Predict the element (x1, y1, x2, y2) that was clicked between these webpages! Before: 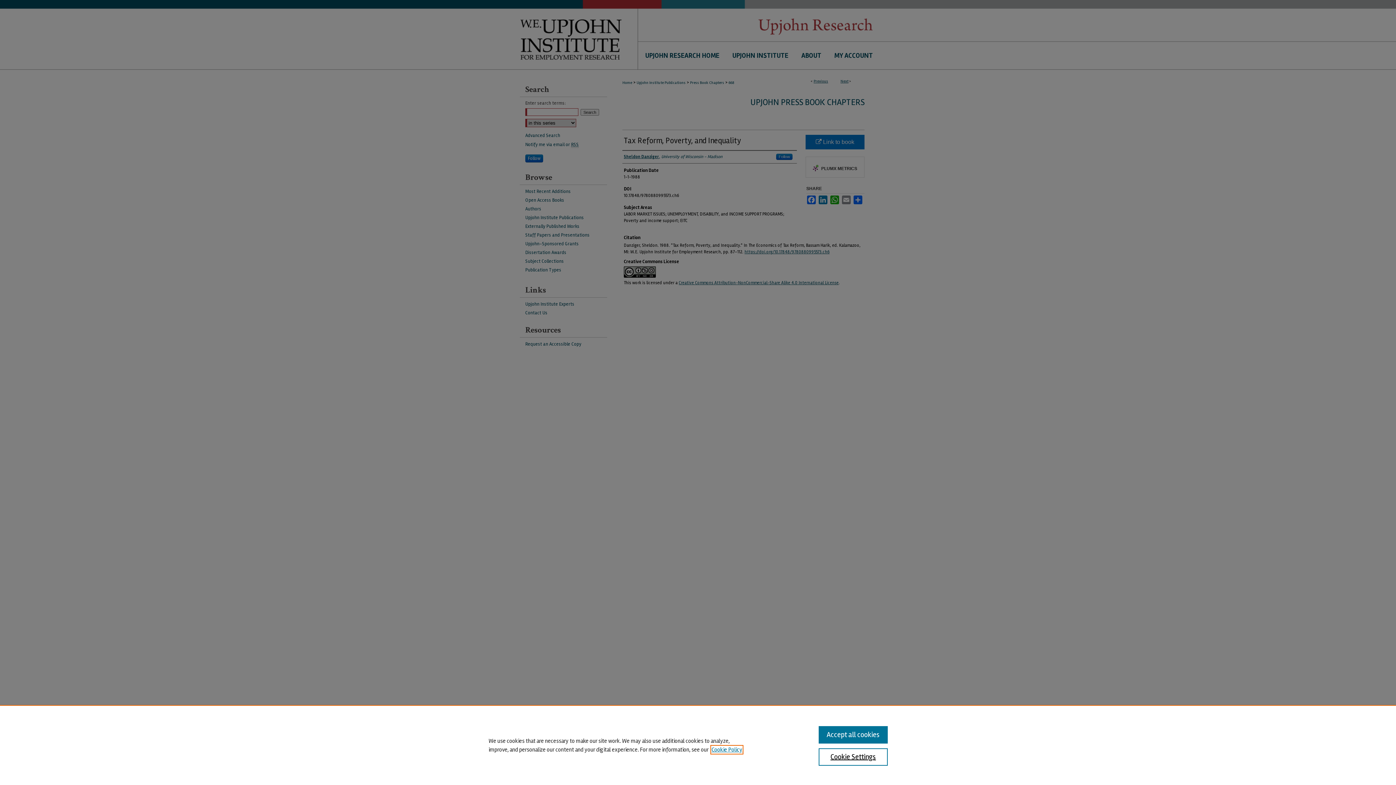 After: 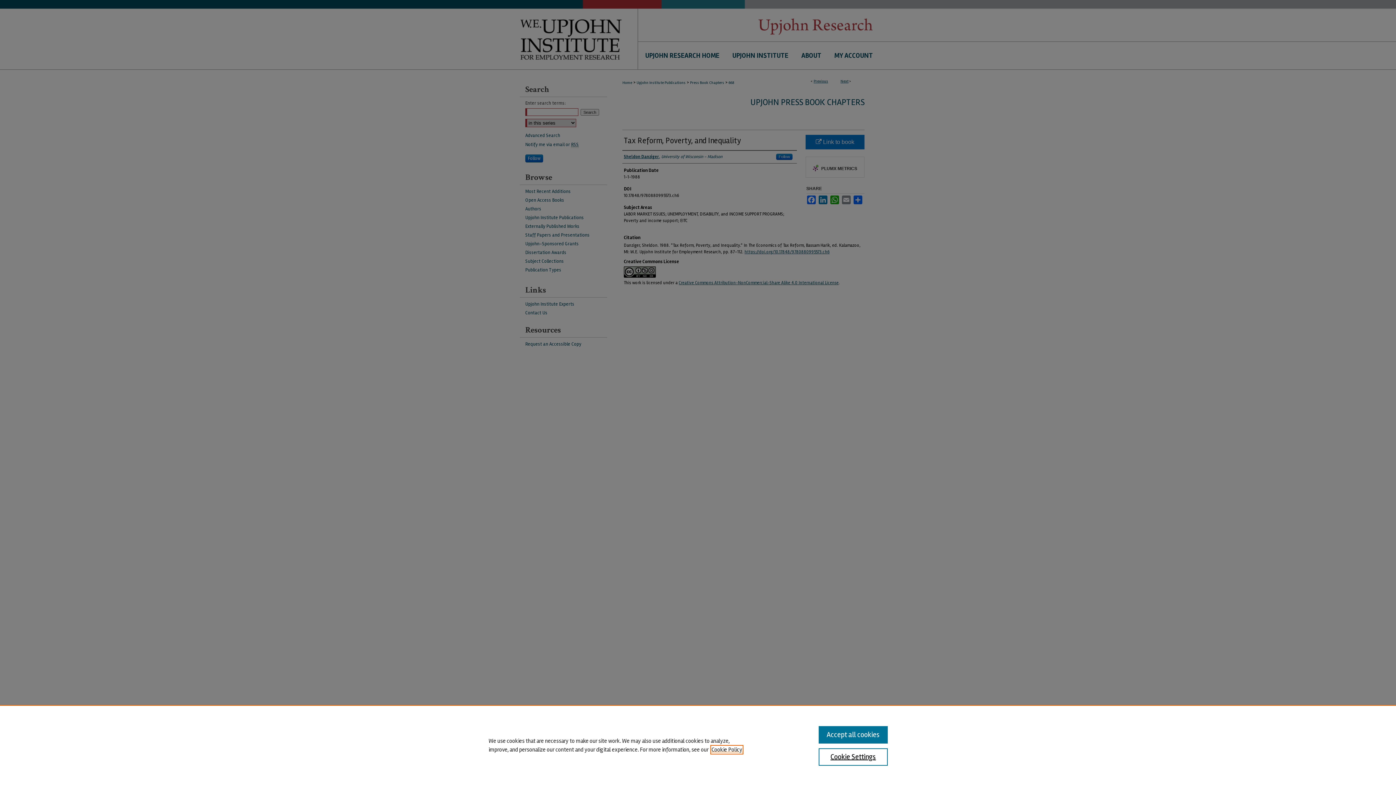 Action: bbox: (711, 746, 742, 753) label: , opens in a new tab